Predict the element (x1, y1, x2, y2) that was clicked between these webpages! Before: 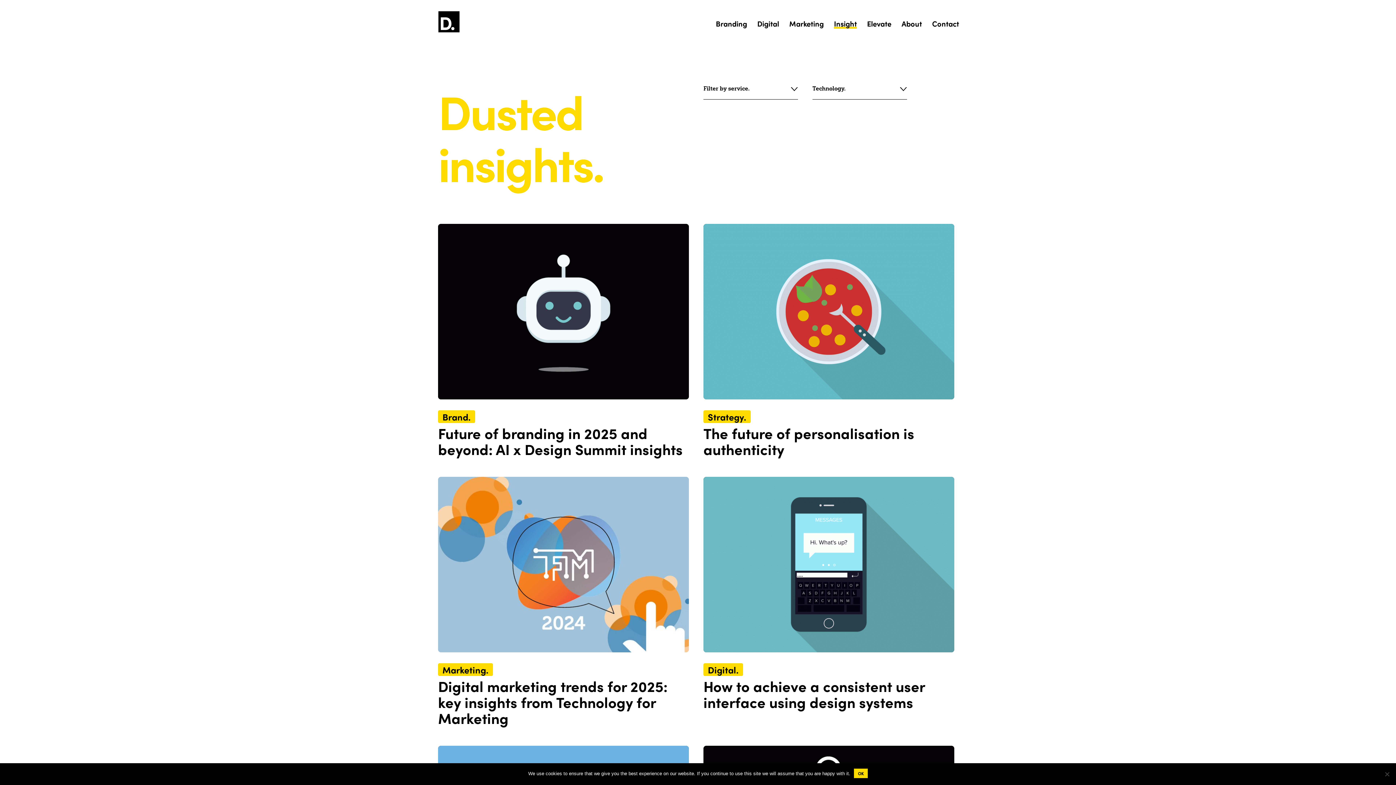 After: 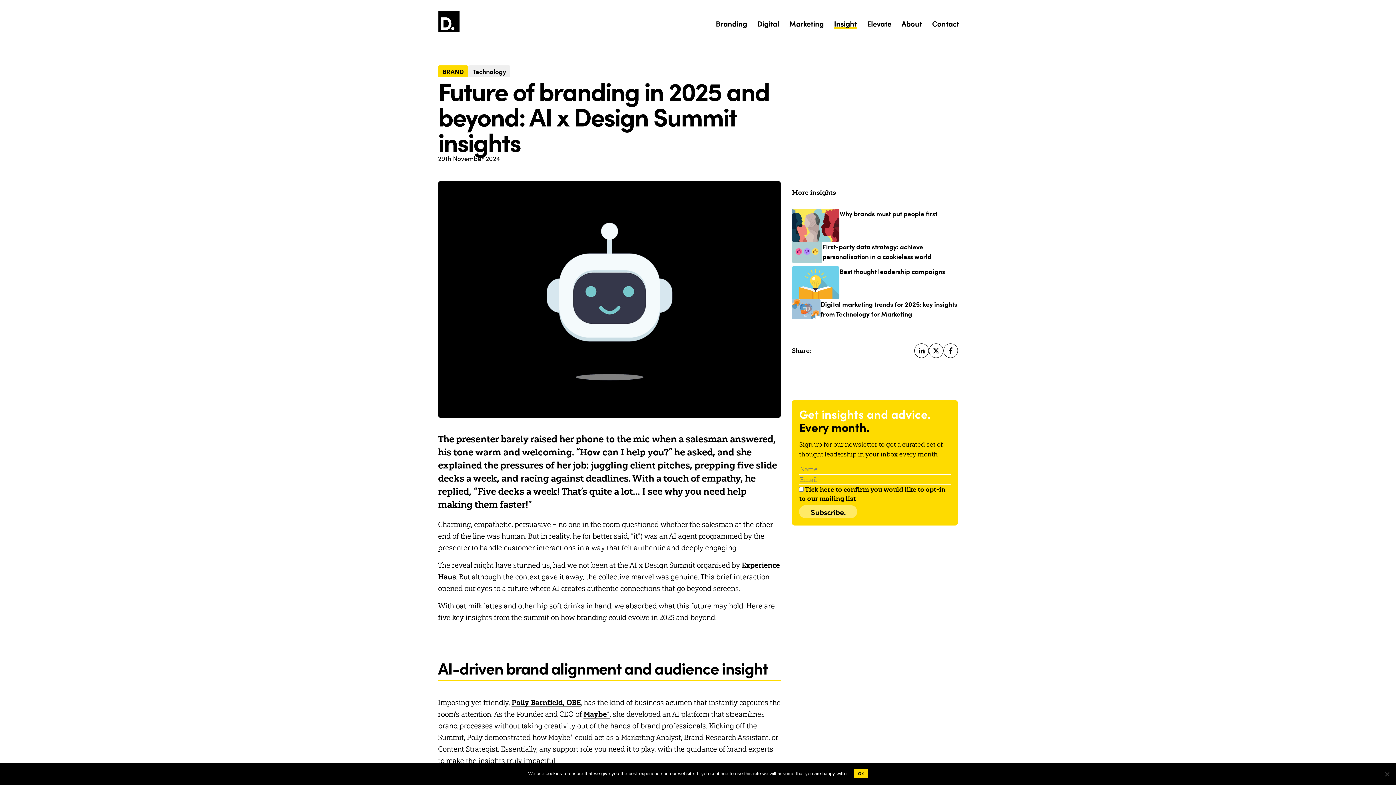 Action: label: Future of branding in 2025 and beyond: AI x Design Summit insights bbox: (438, 425, 689, 457)